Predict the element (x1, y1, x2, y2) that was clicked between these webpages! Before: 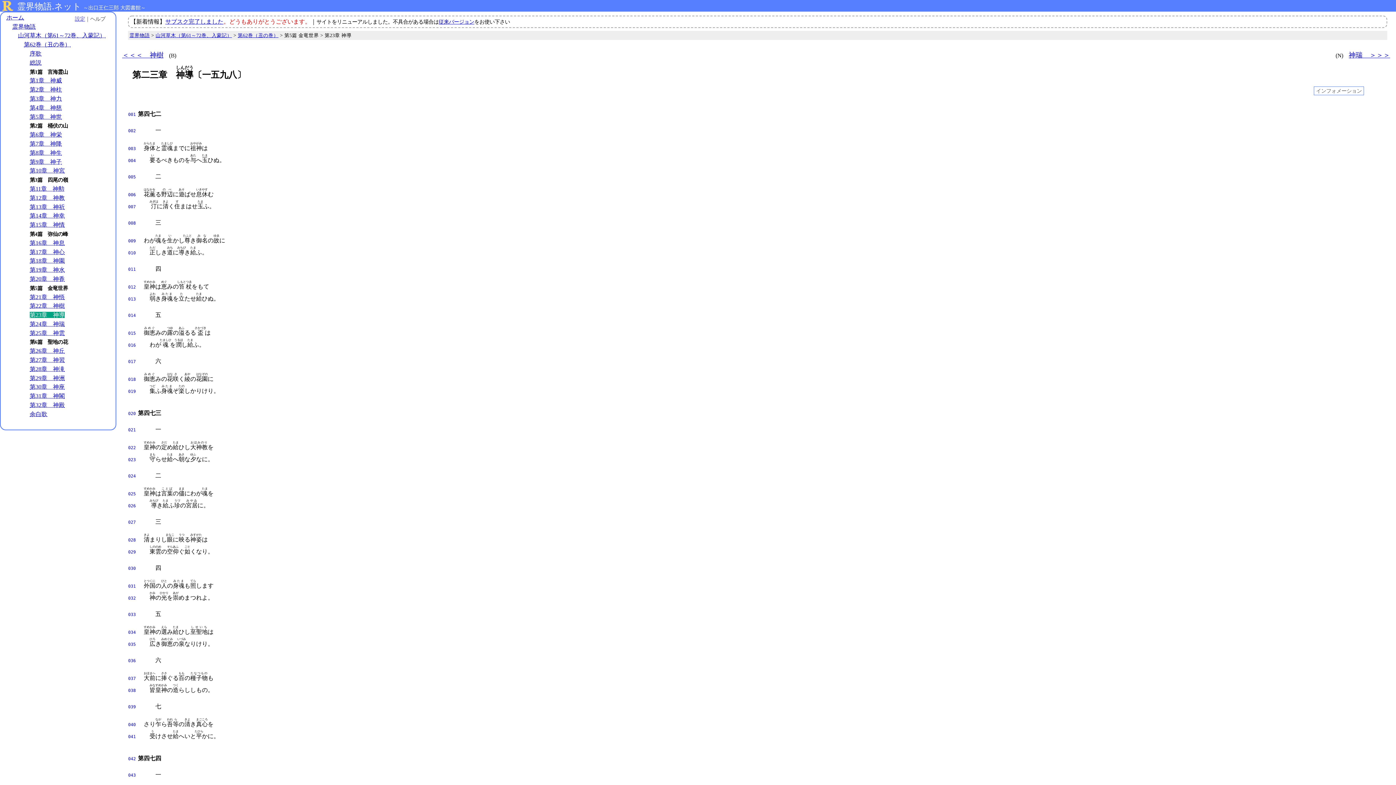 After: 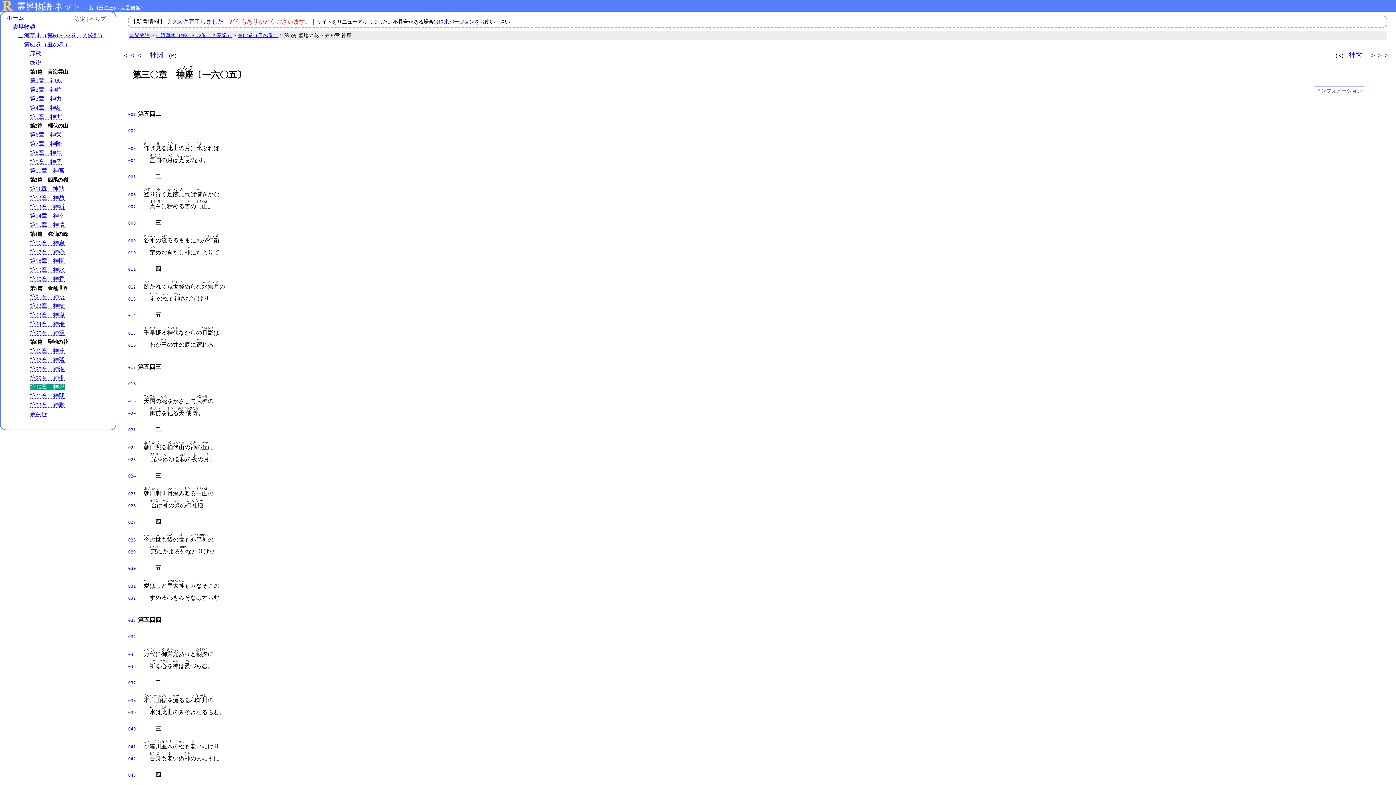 Action: bbox: (29, 384, 64, 390) label: 第30章　神座